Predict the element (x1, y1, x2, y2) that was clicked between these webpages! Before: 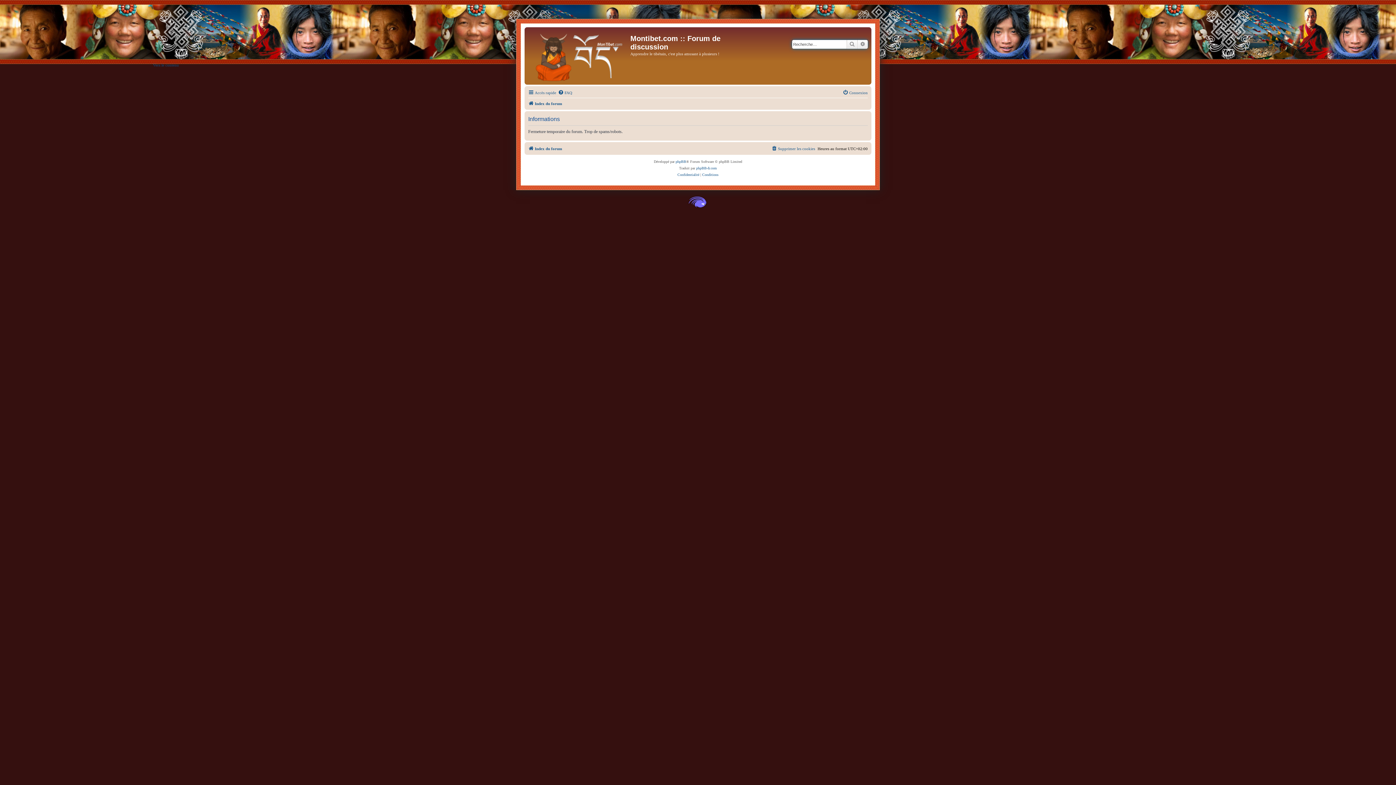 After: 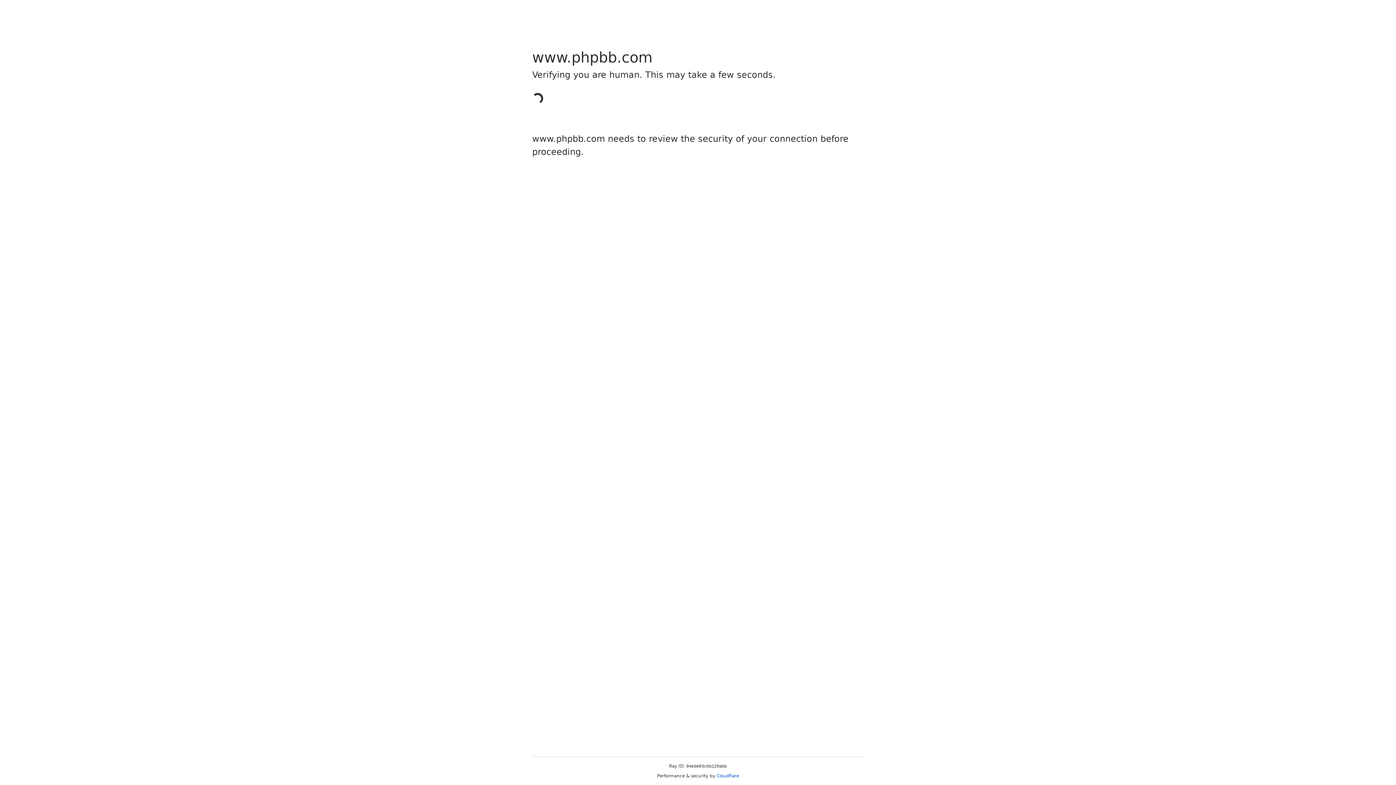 Action: label: phpBB bbox: (675, 158, 686, 165)